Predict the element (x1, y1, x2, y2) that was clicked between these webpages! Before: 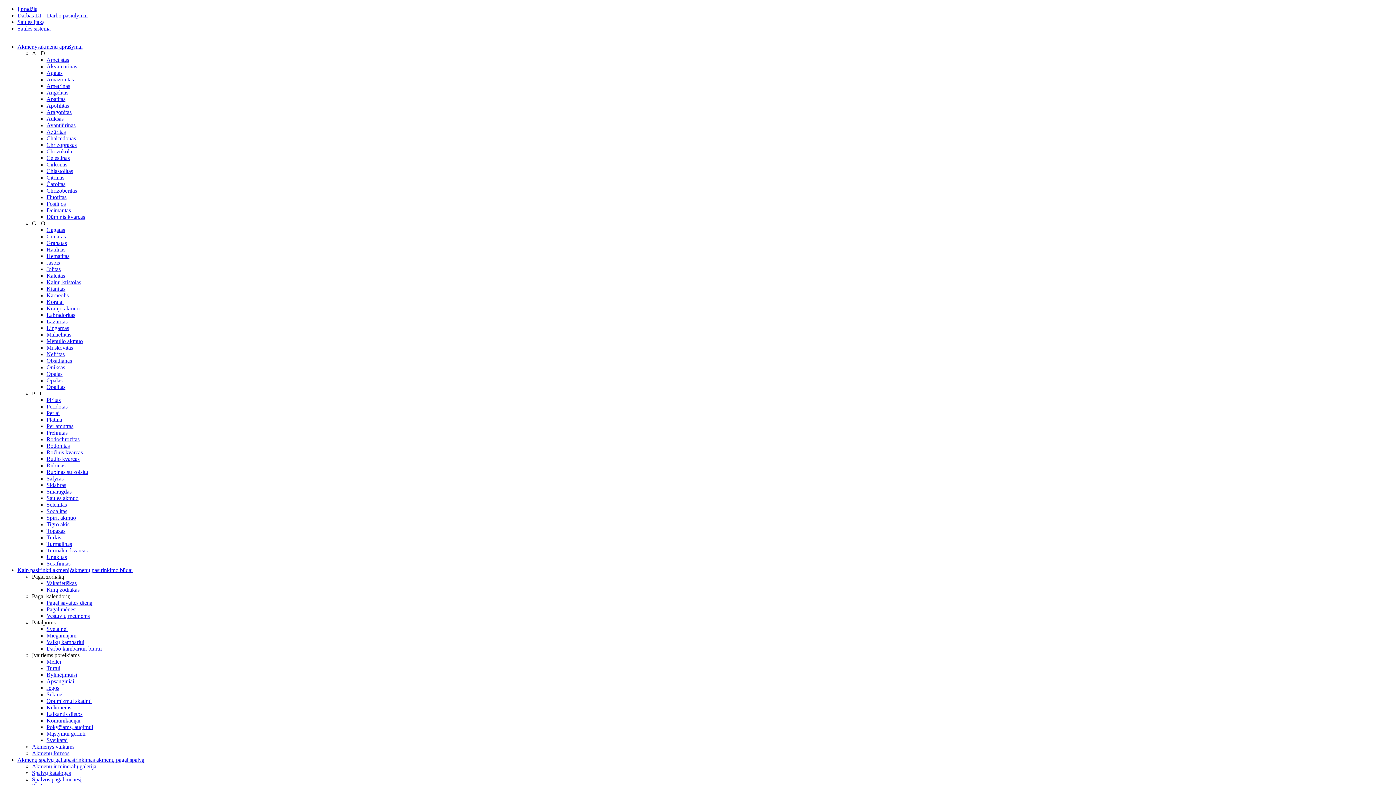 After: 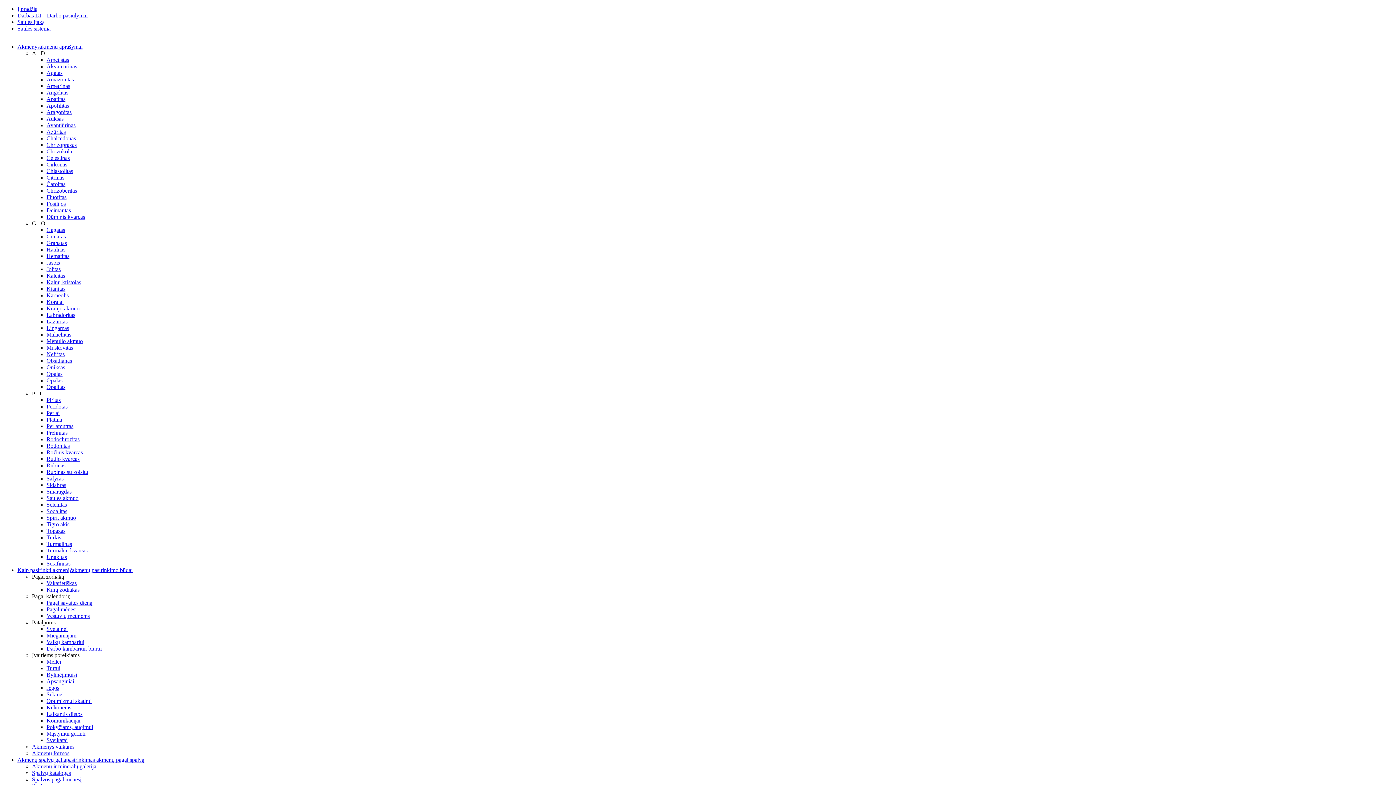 Action: label: Sidabras bbox: (46, 482, 66, 488)